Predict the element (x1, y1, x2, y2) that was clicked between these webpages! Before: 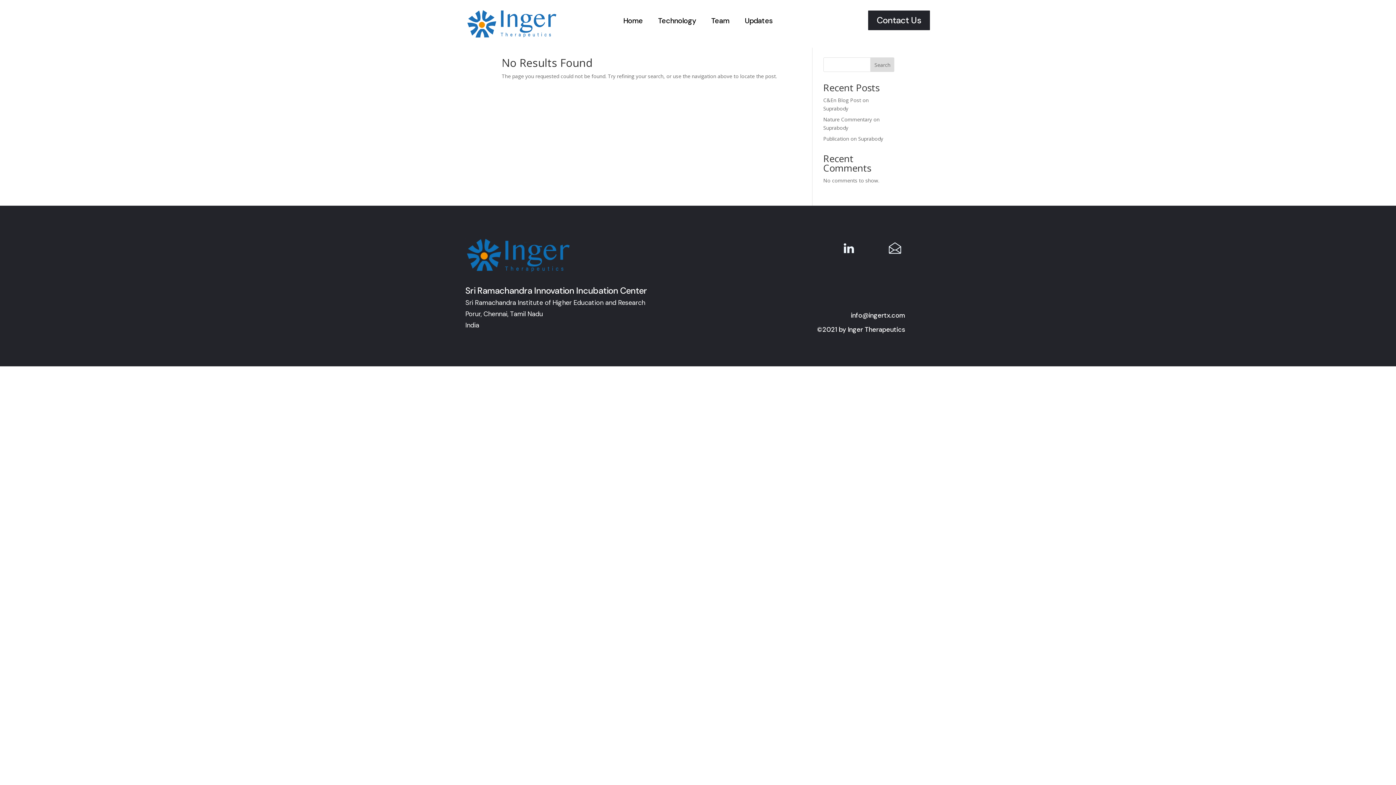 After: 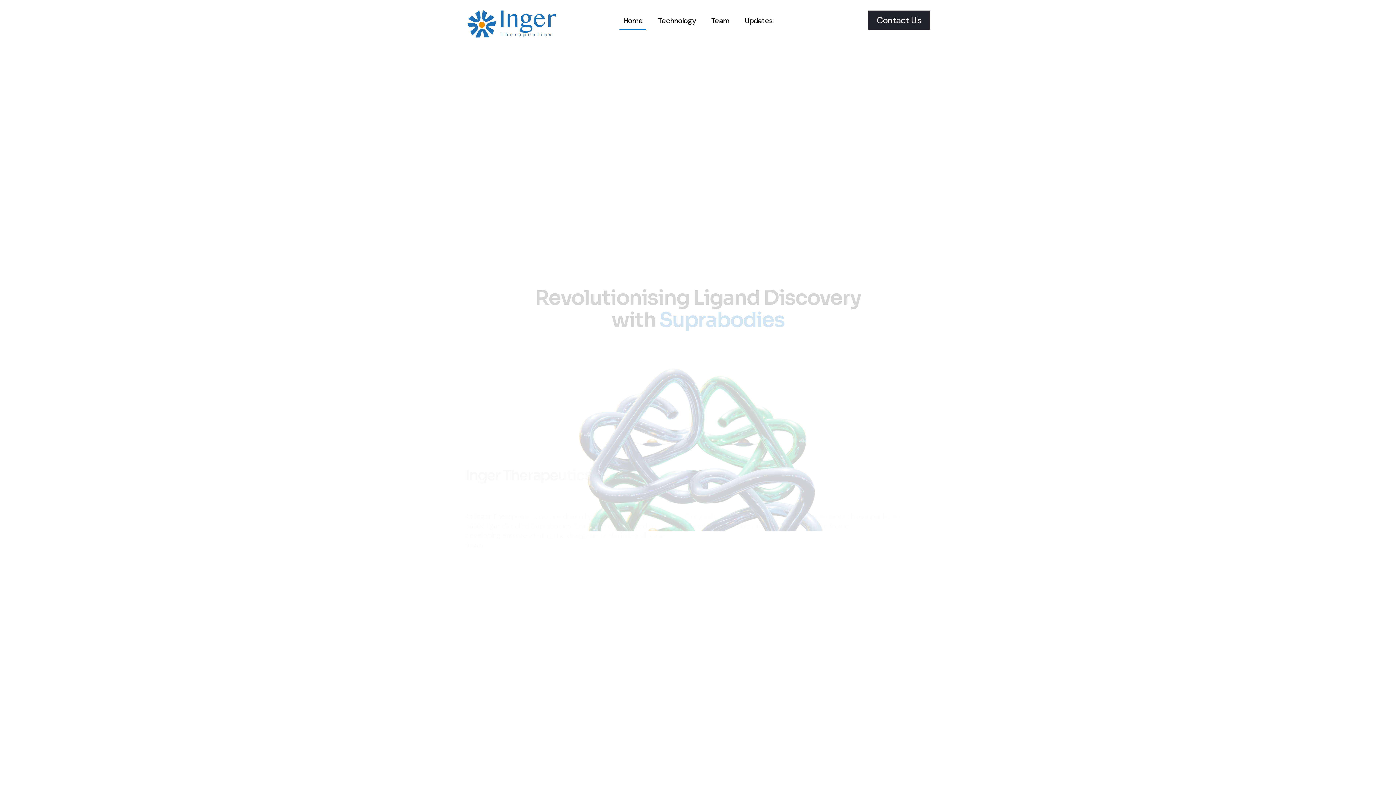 Action: label: Home bbox: (619, 12, 646, 28)